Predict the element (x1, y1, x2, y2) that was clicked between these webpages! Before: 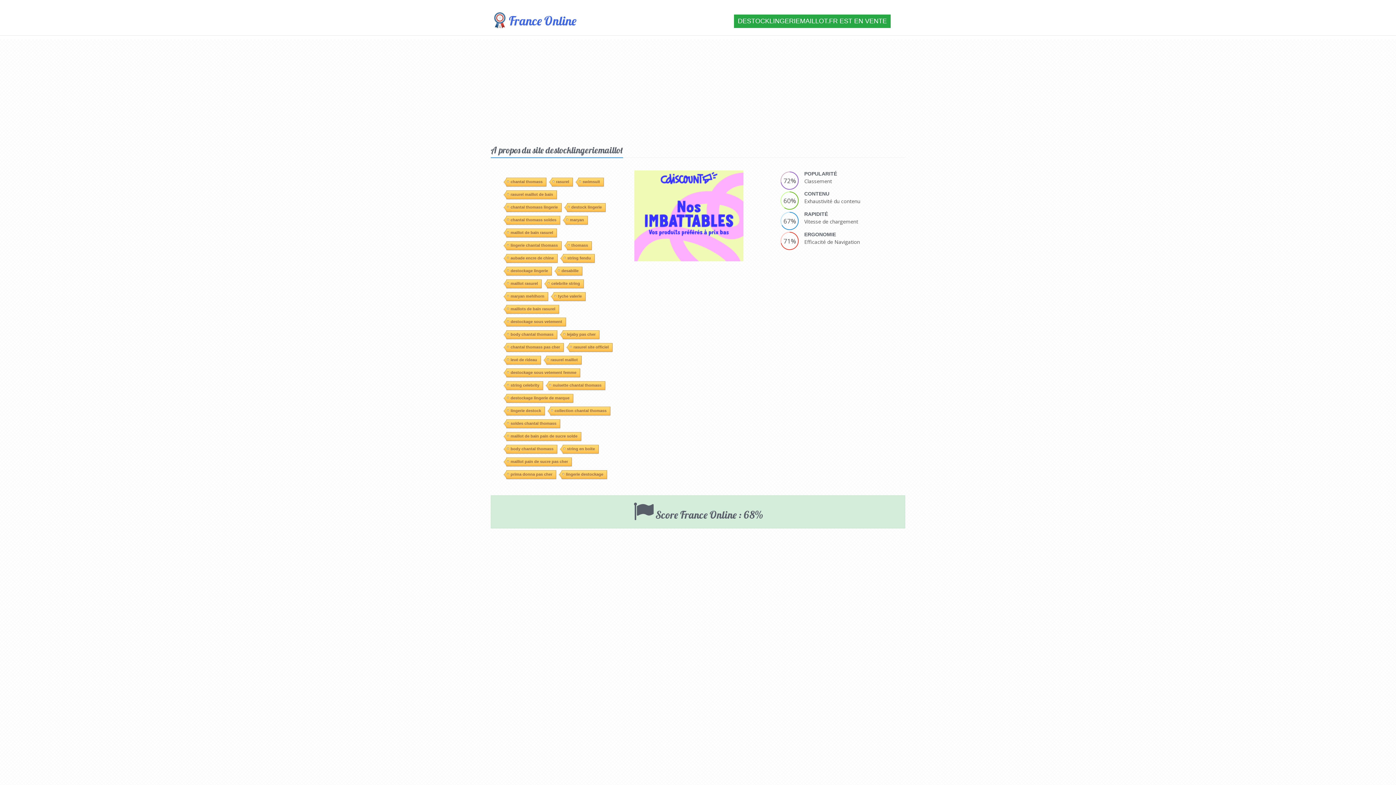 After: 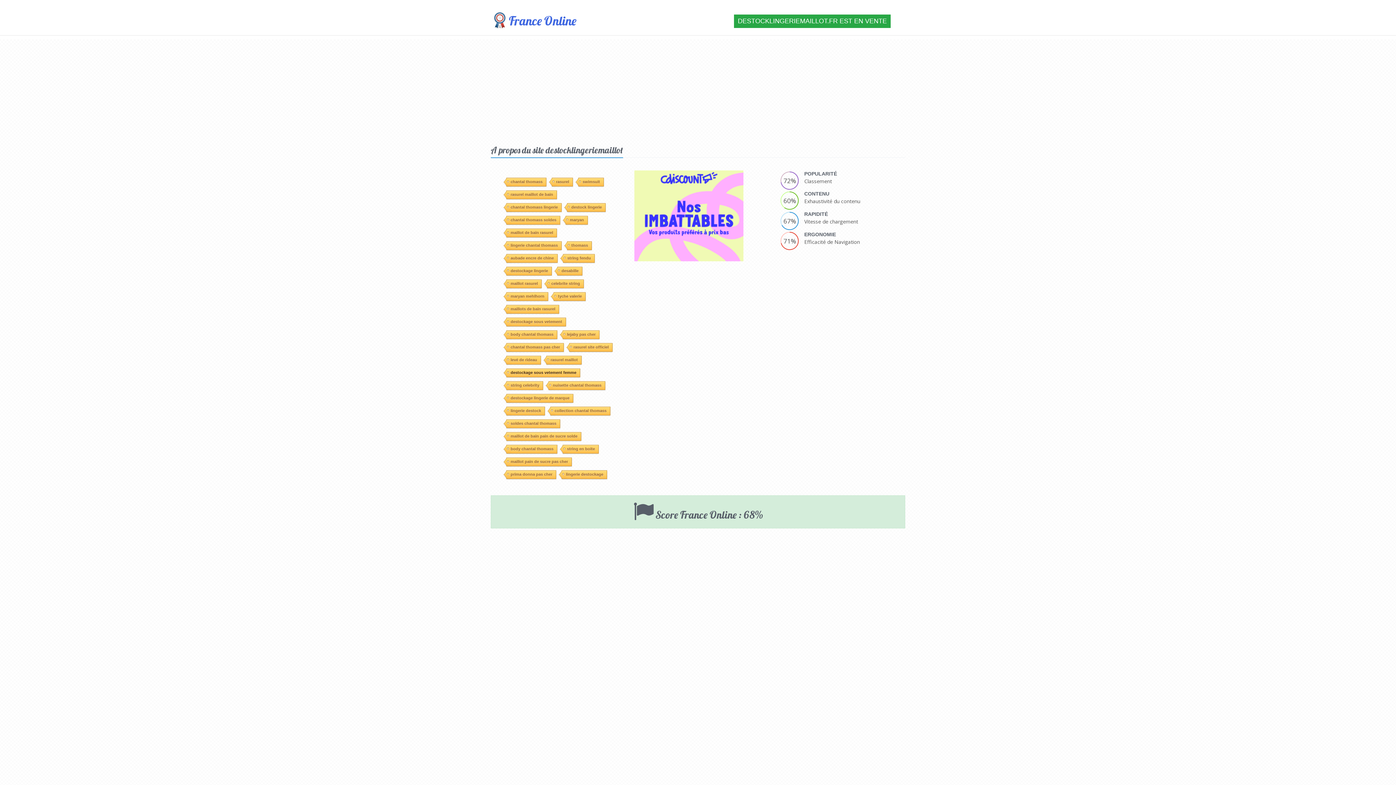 Action: label: destockage sous vetement femme bbox: (506, 265, 580, 274)